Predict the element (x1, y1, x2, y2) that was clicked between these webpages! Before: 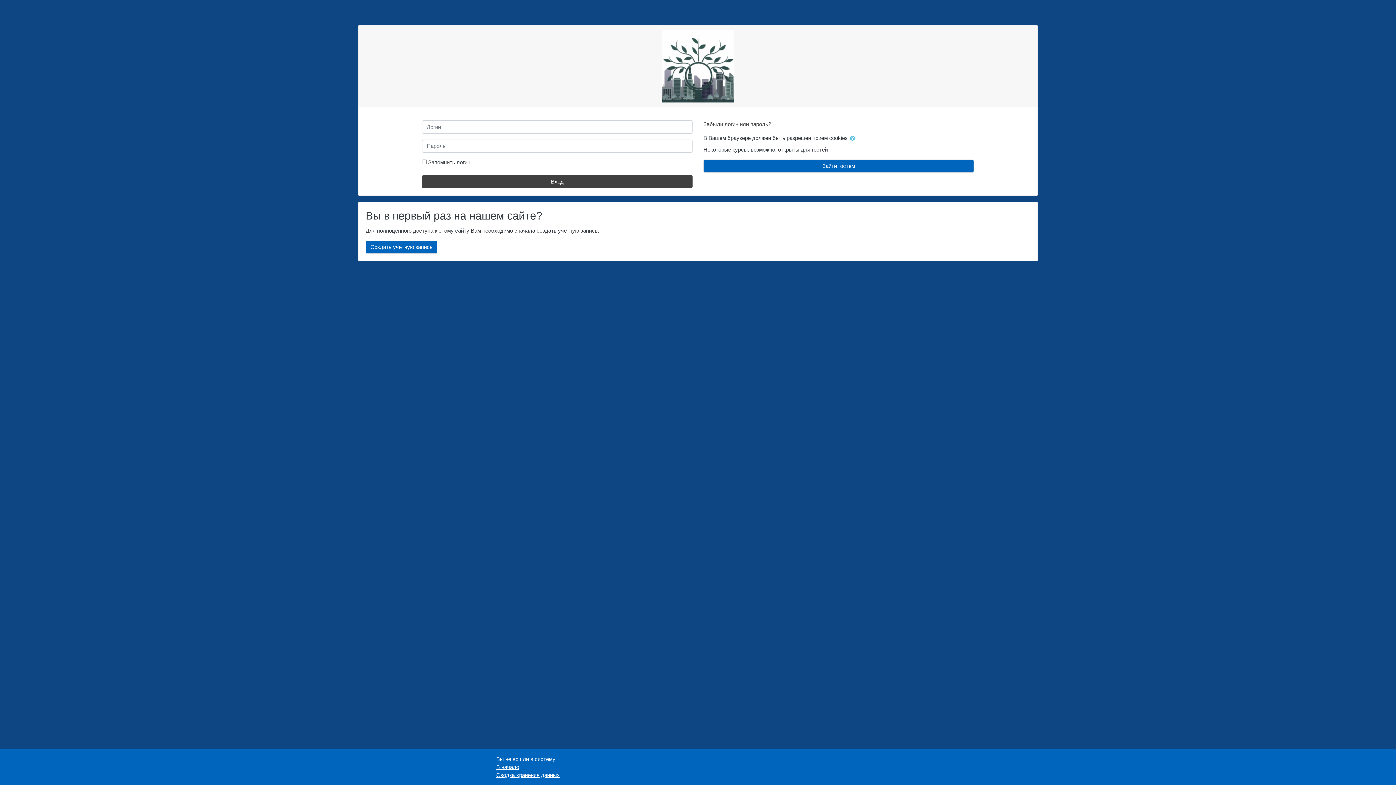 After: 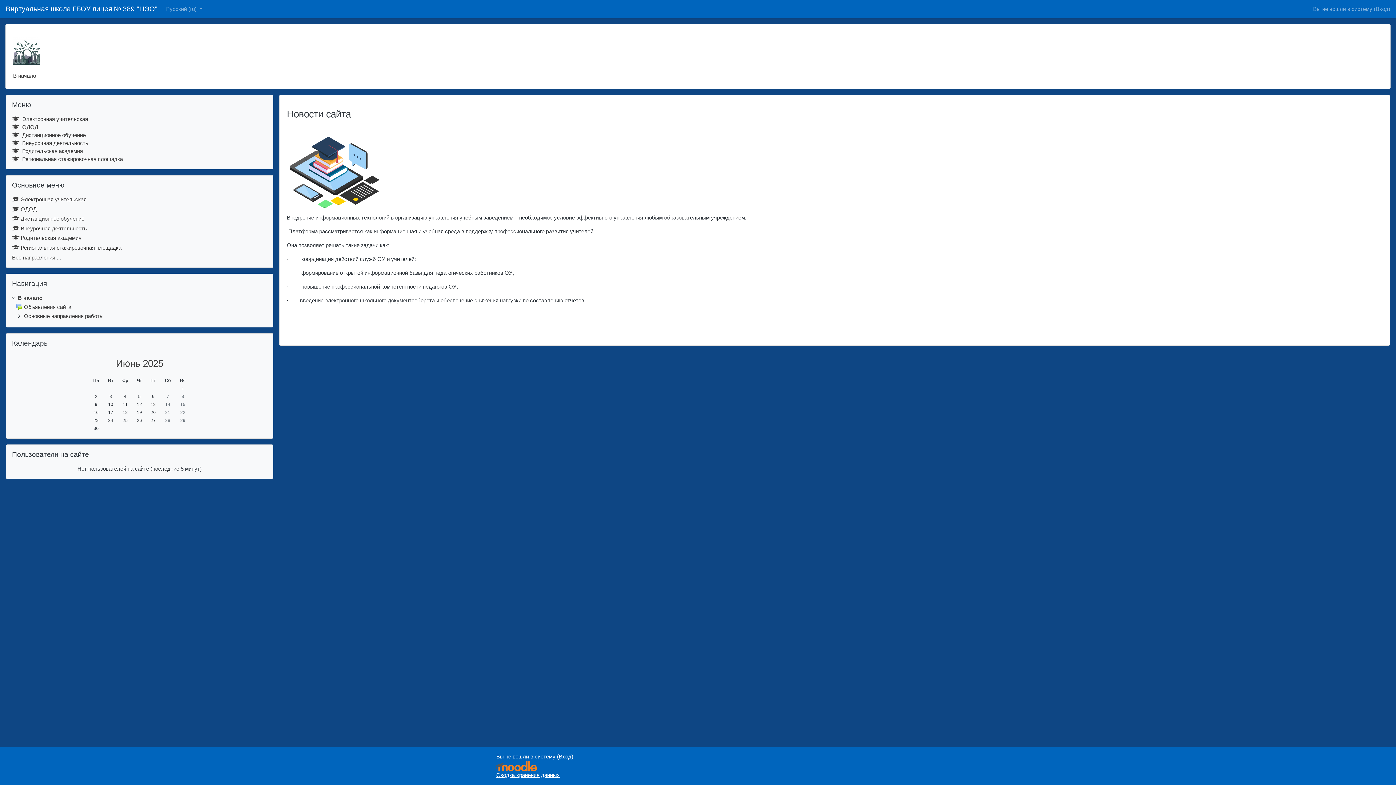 Action: label: В начало bbox: (496, 764, 519, 770)